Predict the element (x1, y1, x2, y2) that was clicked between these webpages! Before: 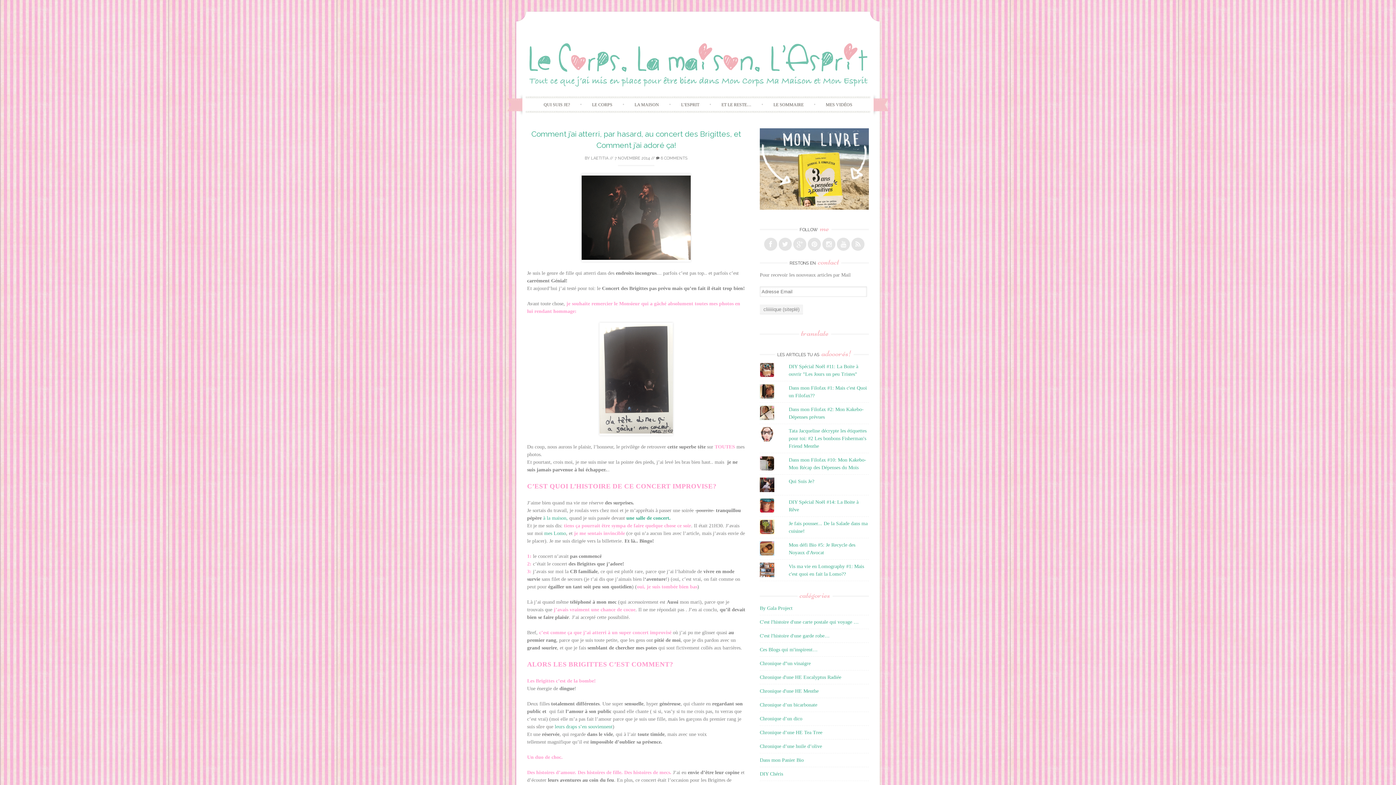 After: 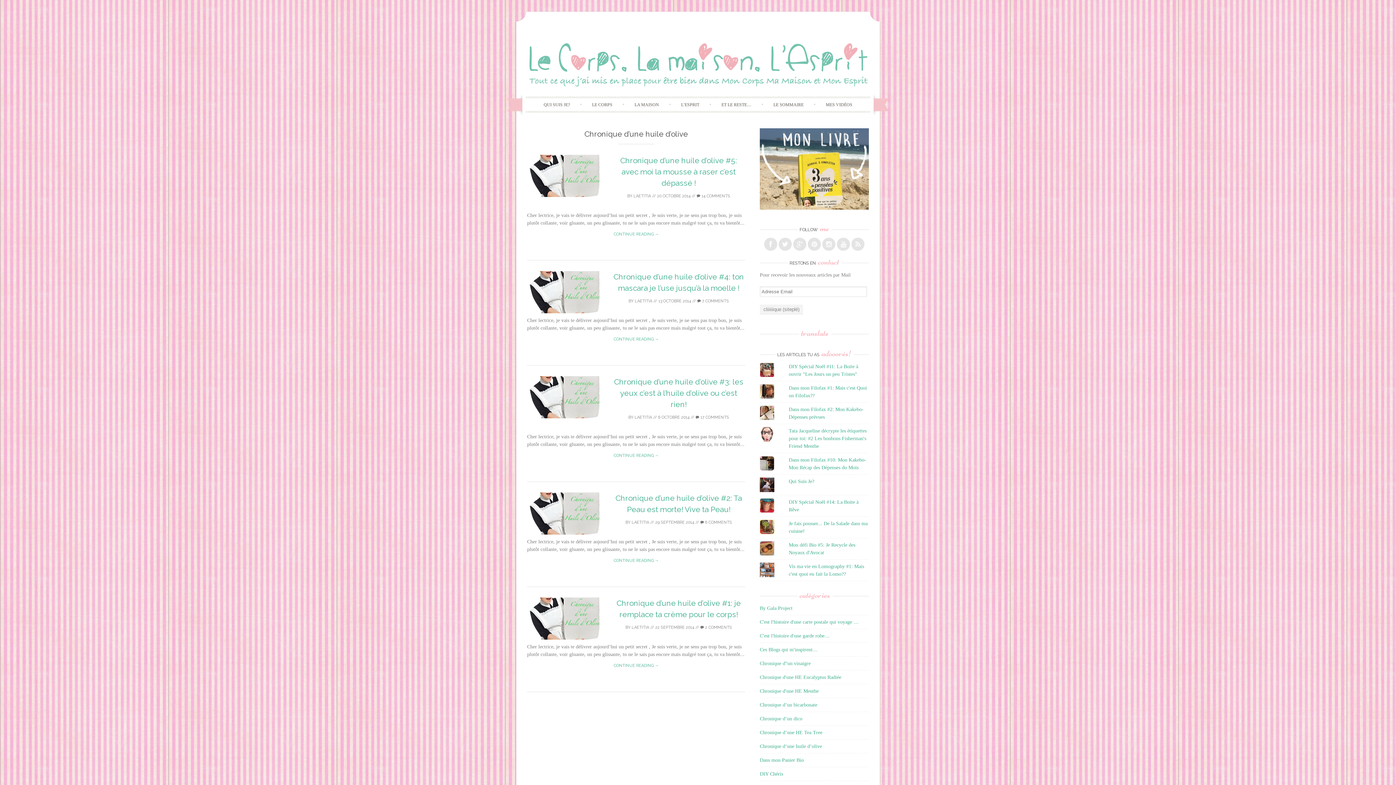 Action: bbox: (760, 743, 822, 749) label: Chronique d’une huile d’olive